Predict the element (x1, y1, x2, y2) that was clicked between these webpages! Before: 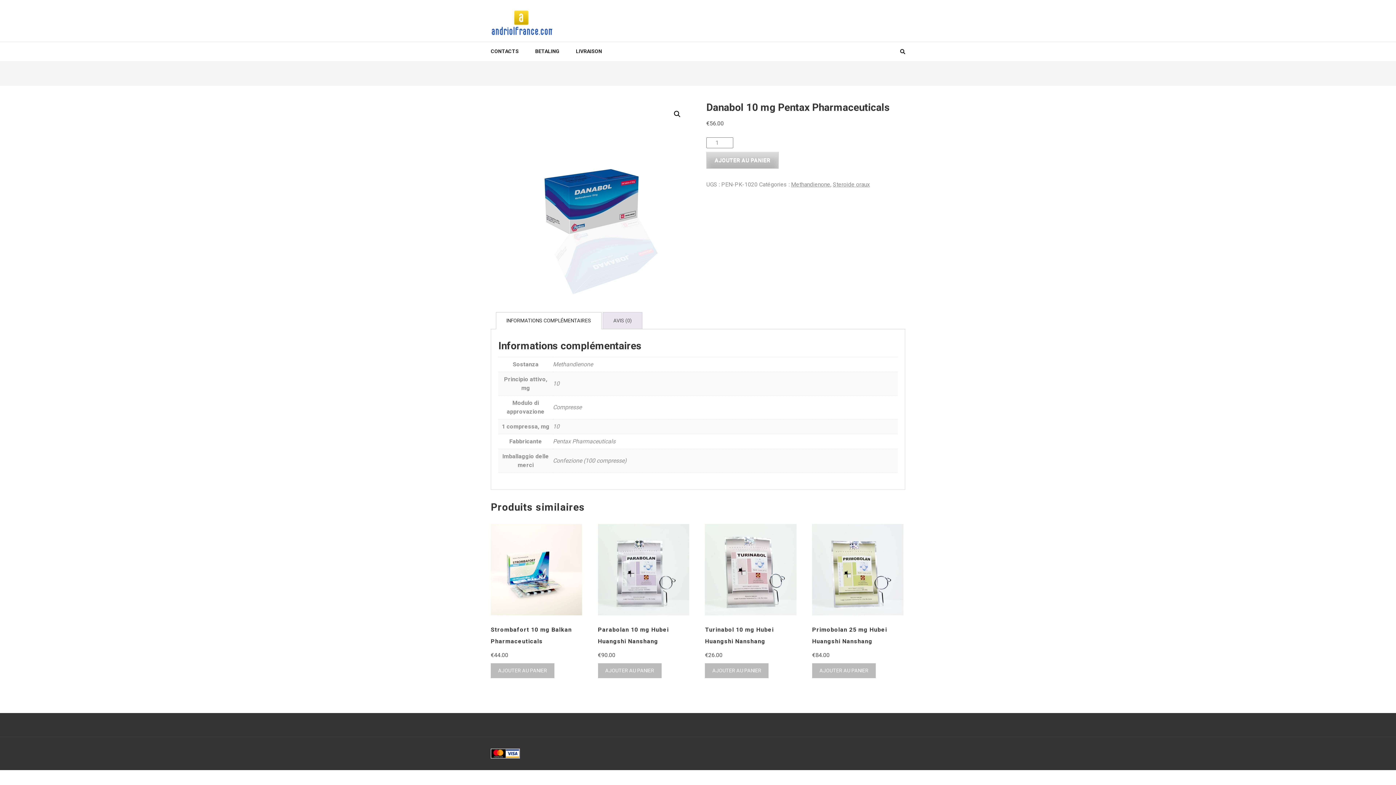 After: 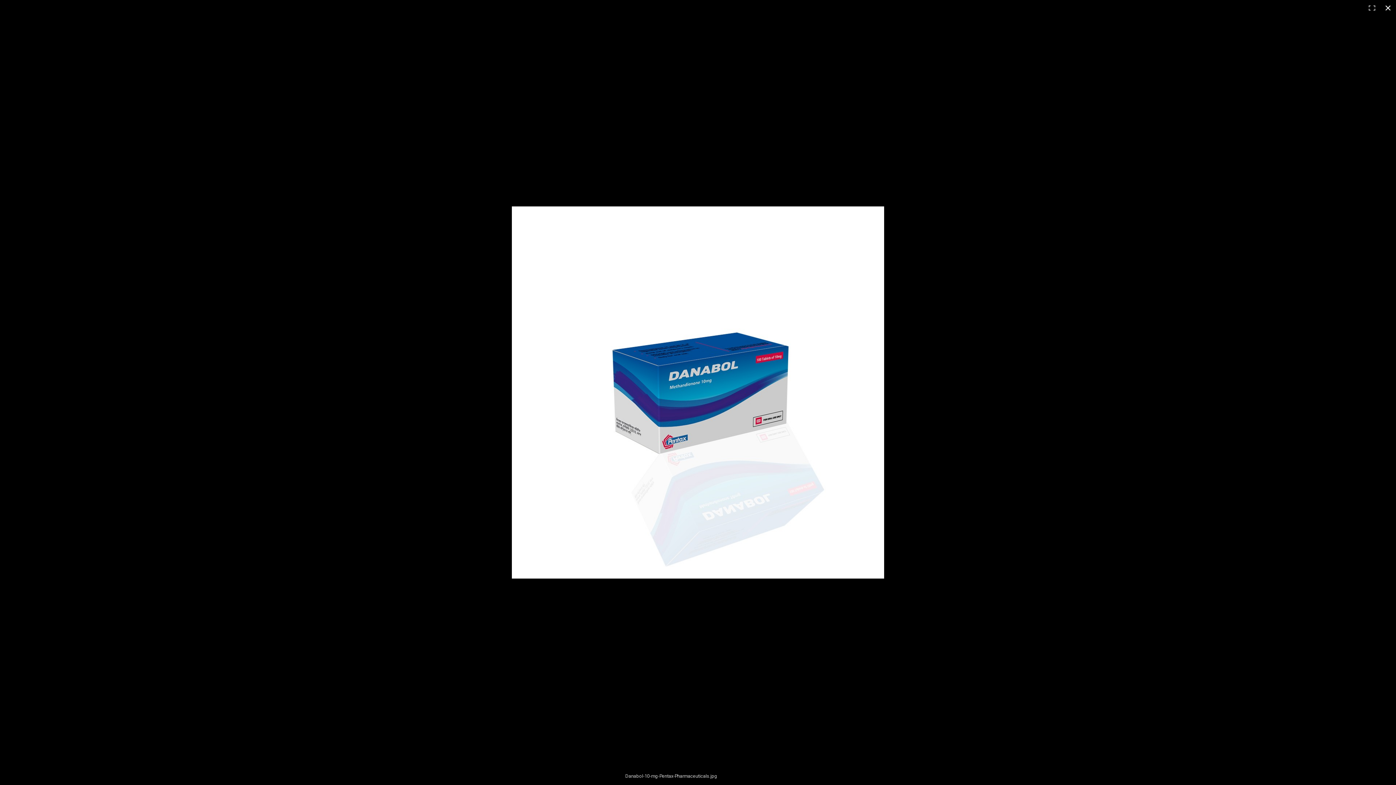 Action: bbox: (670, 107, 684, 120) label: 🔍